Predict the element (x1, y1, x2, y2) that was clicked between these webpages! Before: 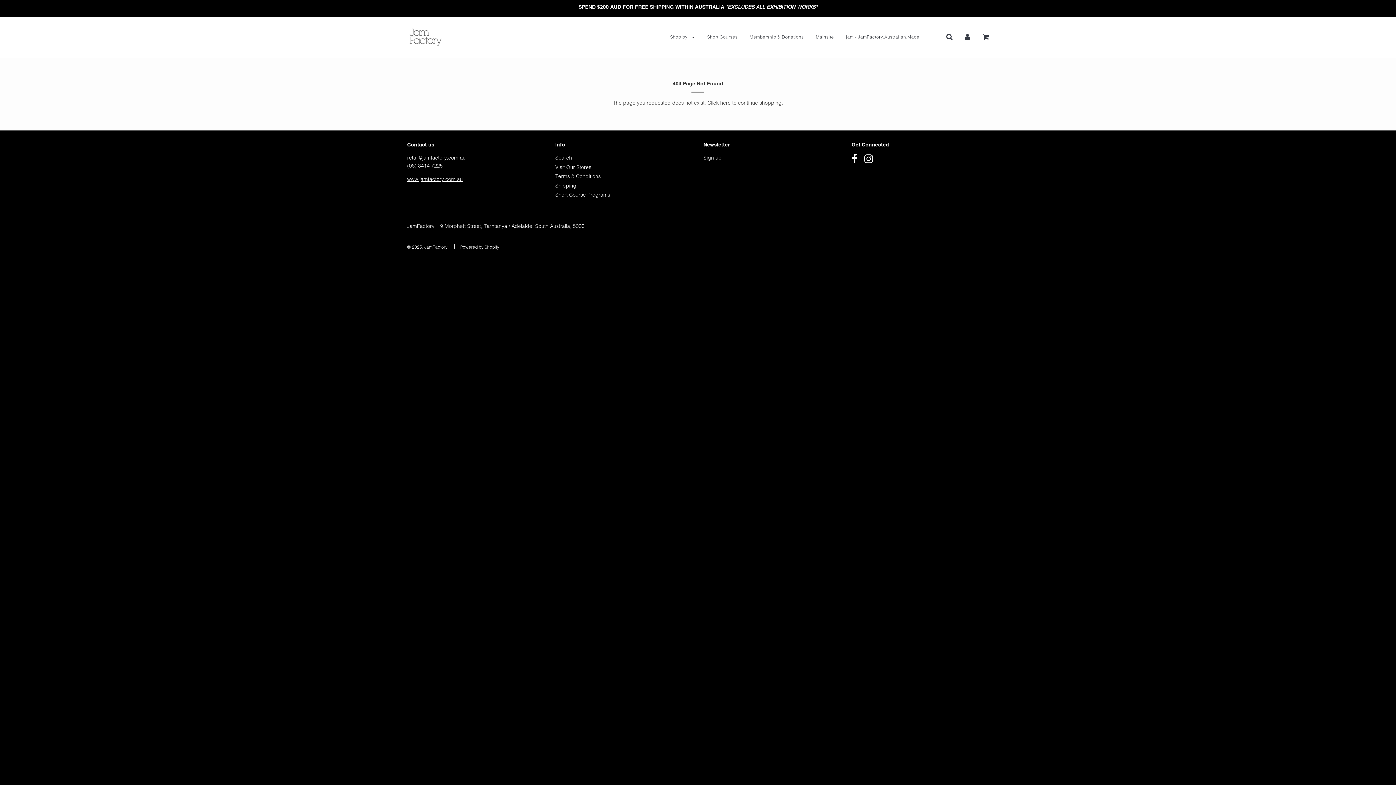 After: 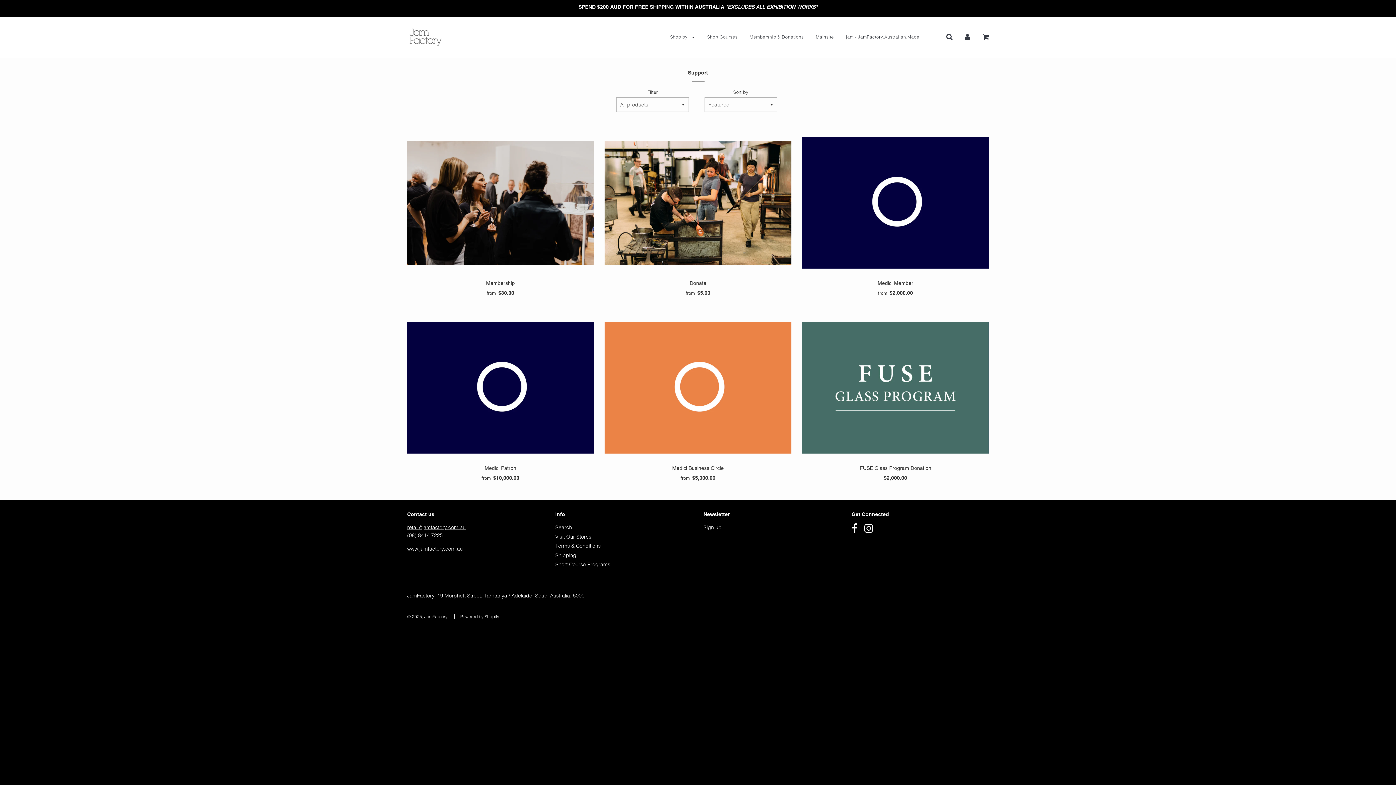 Action: label: Membership & Donations bbox: (744, 29, 809, 44)